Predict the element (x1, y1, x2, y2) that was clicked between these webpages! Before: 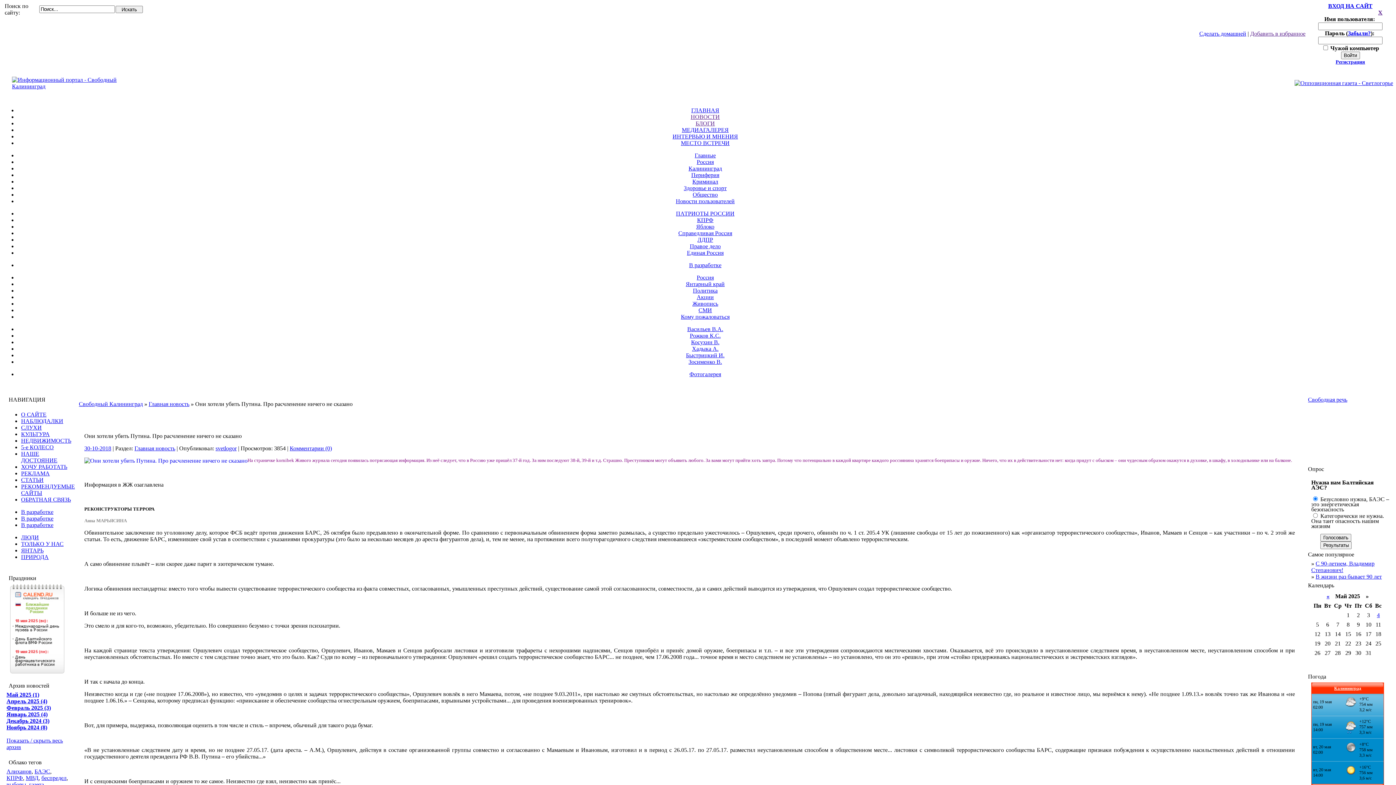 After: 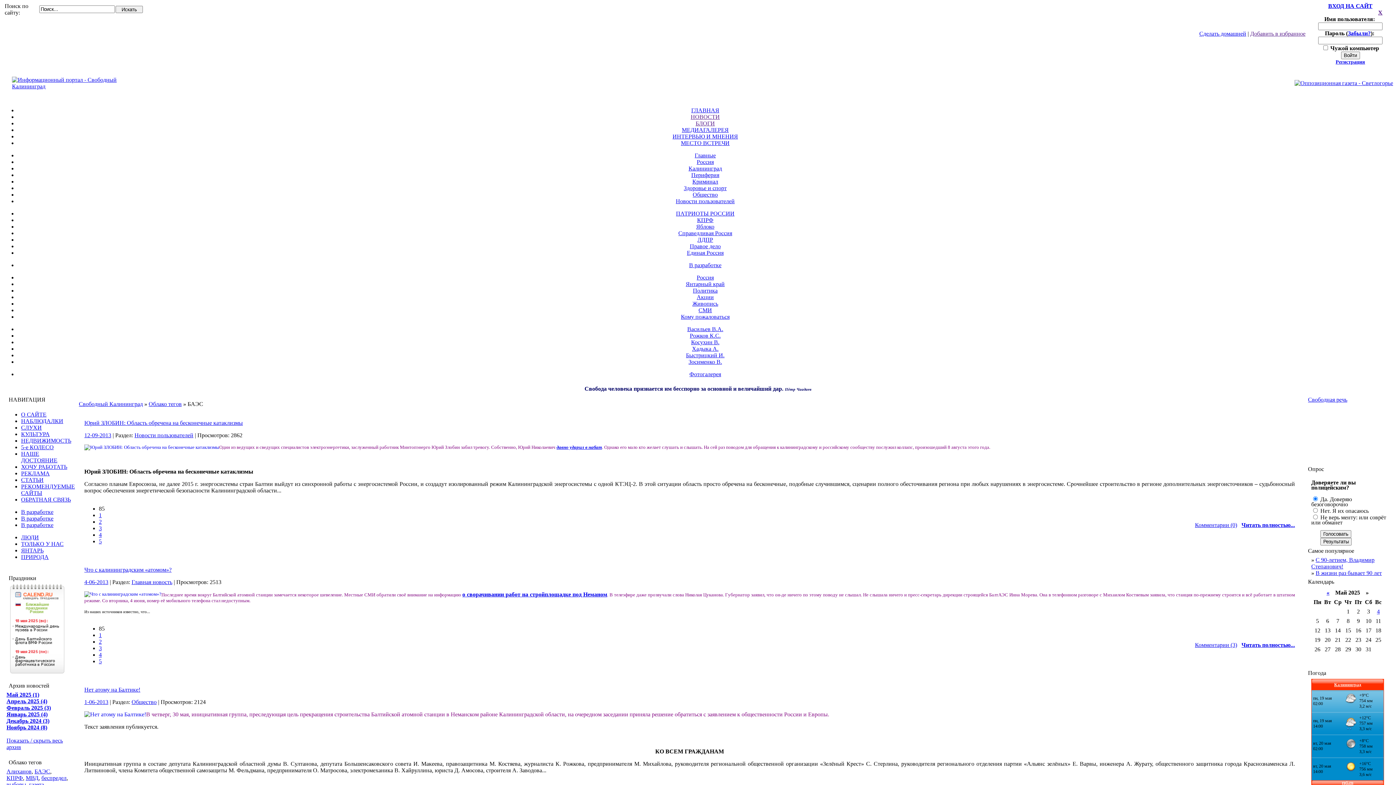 Action: label: БАЭС bbox: (34, 768, 50, 774)